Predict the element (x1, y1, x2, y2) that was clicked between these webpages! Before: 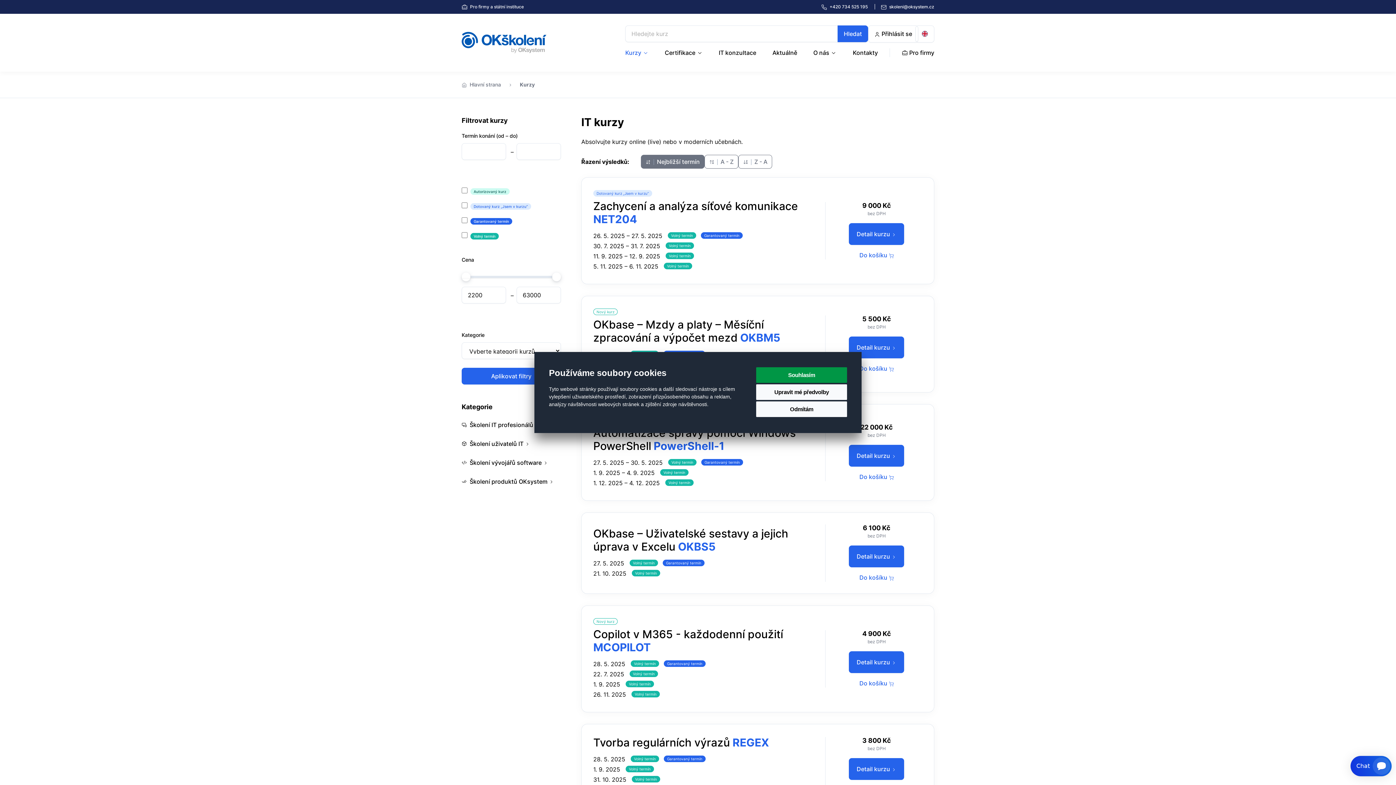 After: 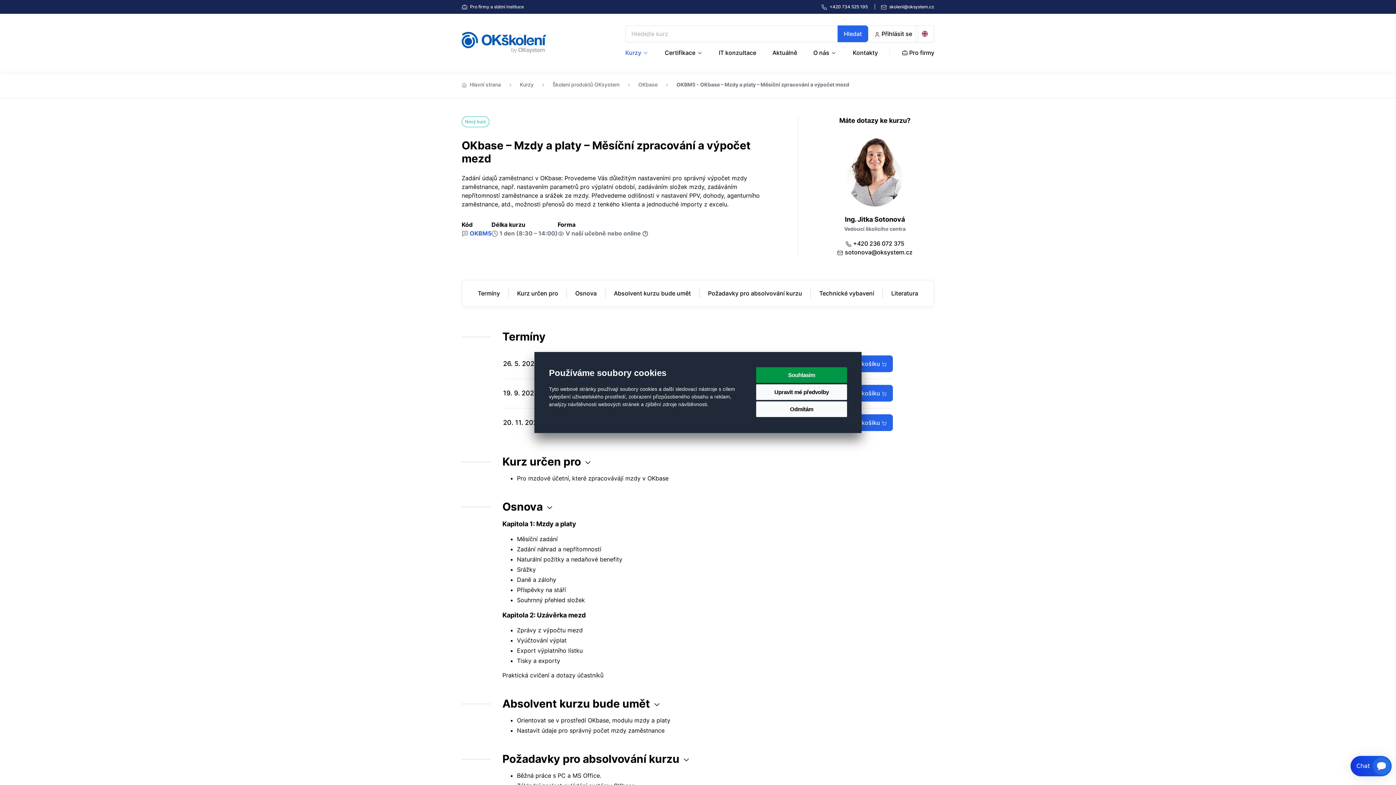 Action: label: OKbase – Mzdy a platy – Měsíční zpracování a výpočet mezd bbox: (593, 318, 764, 344)